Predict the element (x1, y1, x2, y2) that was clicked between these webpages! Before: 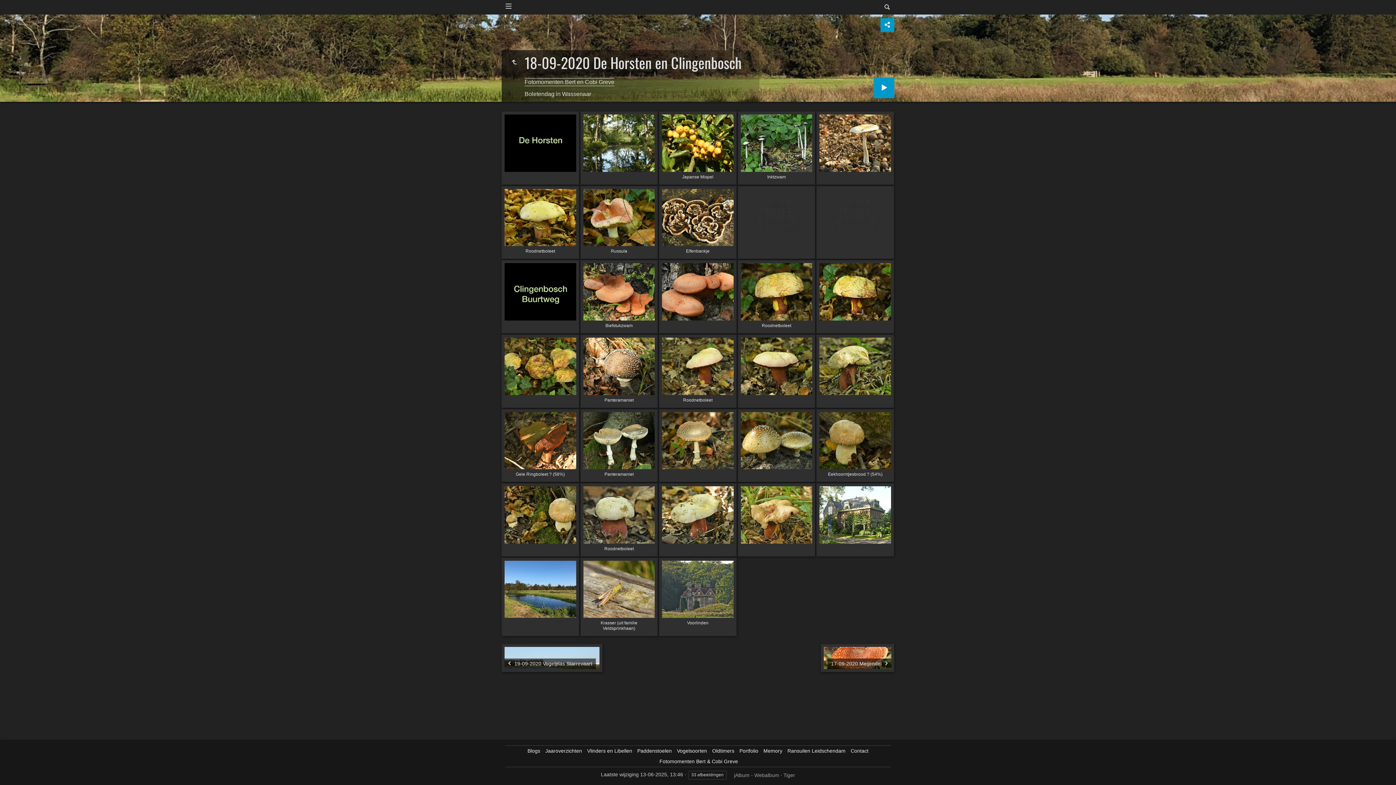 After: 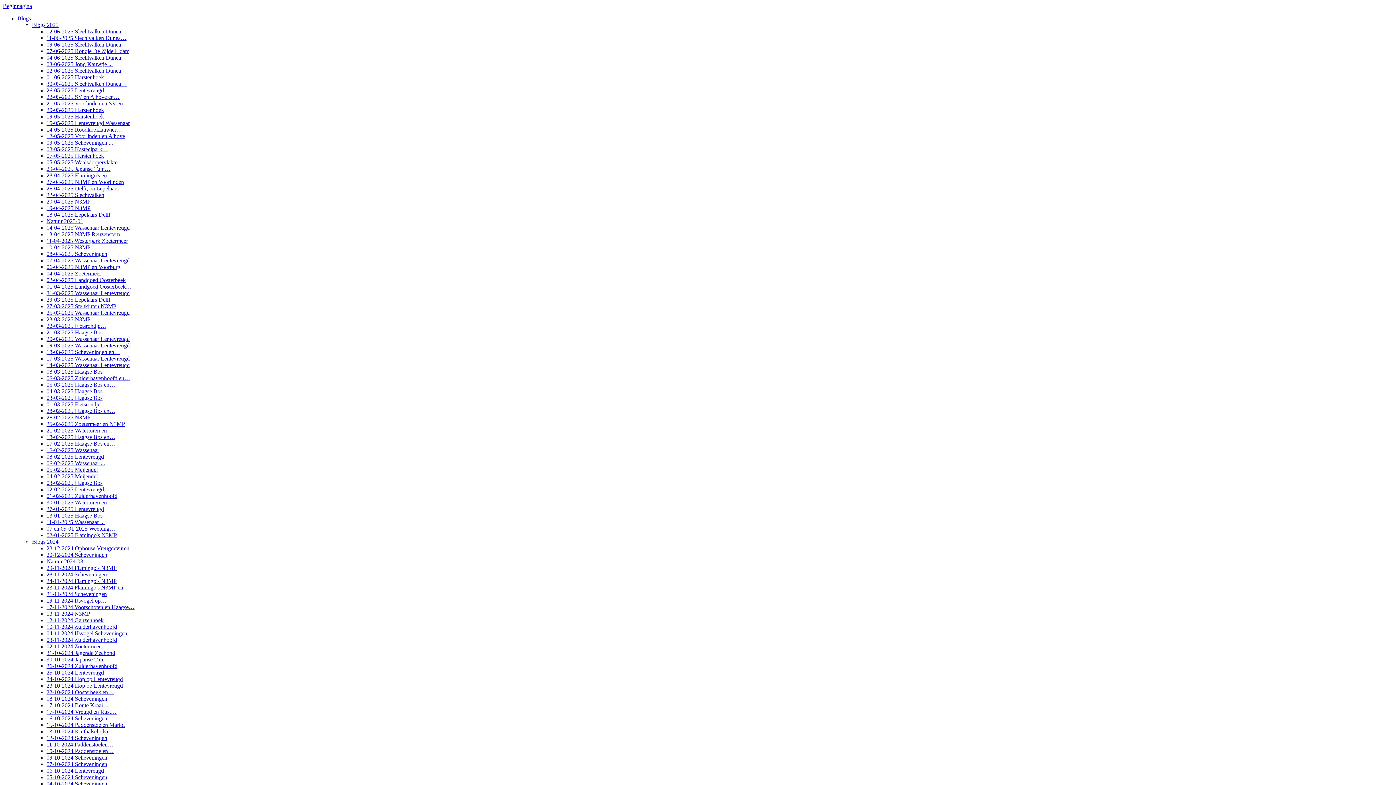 Action: bbox: (542, 748, 582, 754) label: Jaaroverzichten